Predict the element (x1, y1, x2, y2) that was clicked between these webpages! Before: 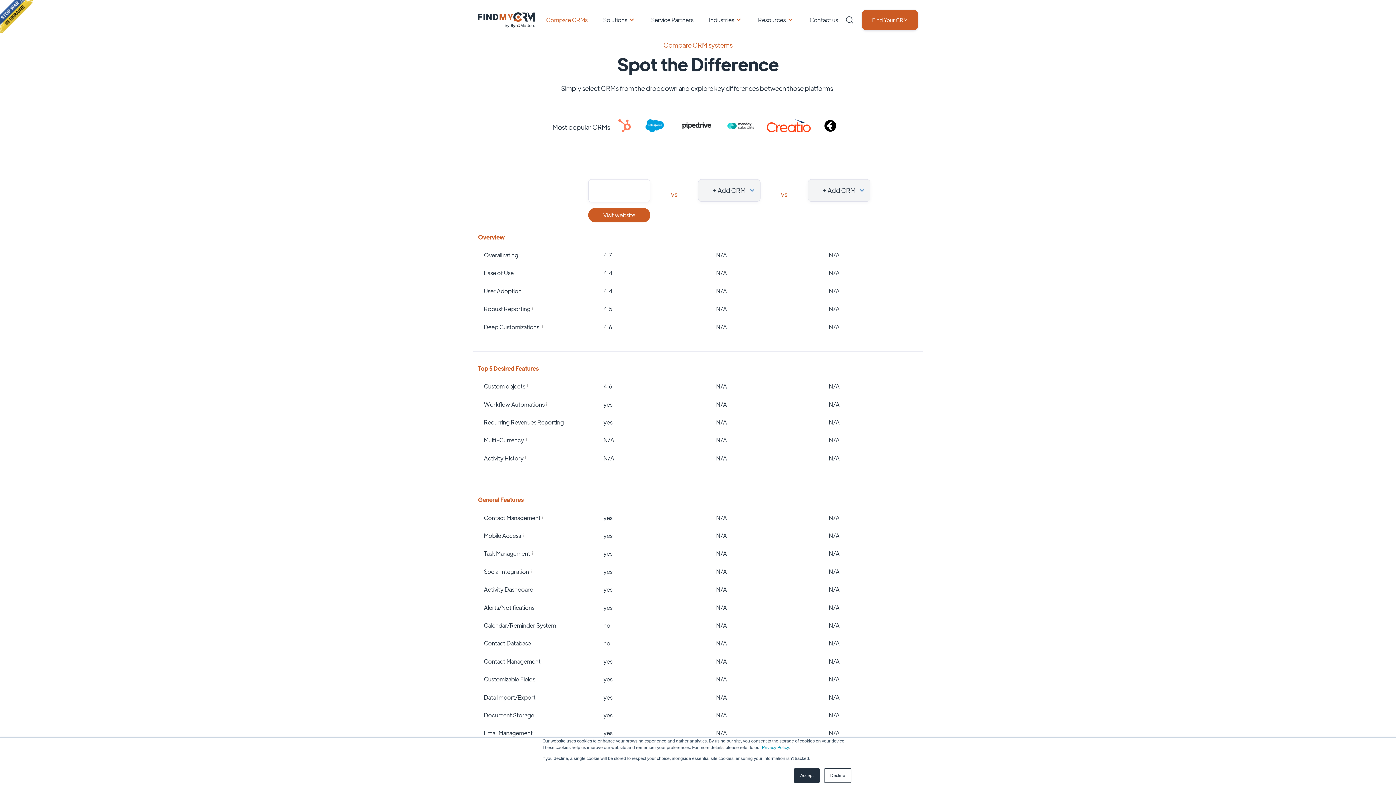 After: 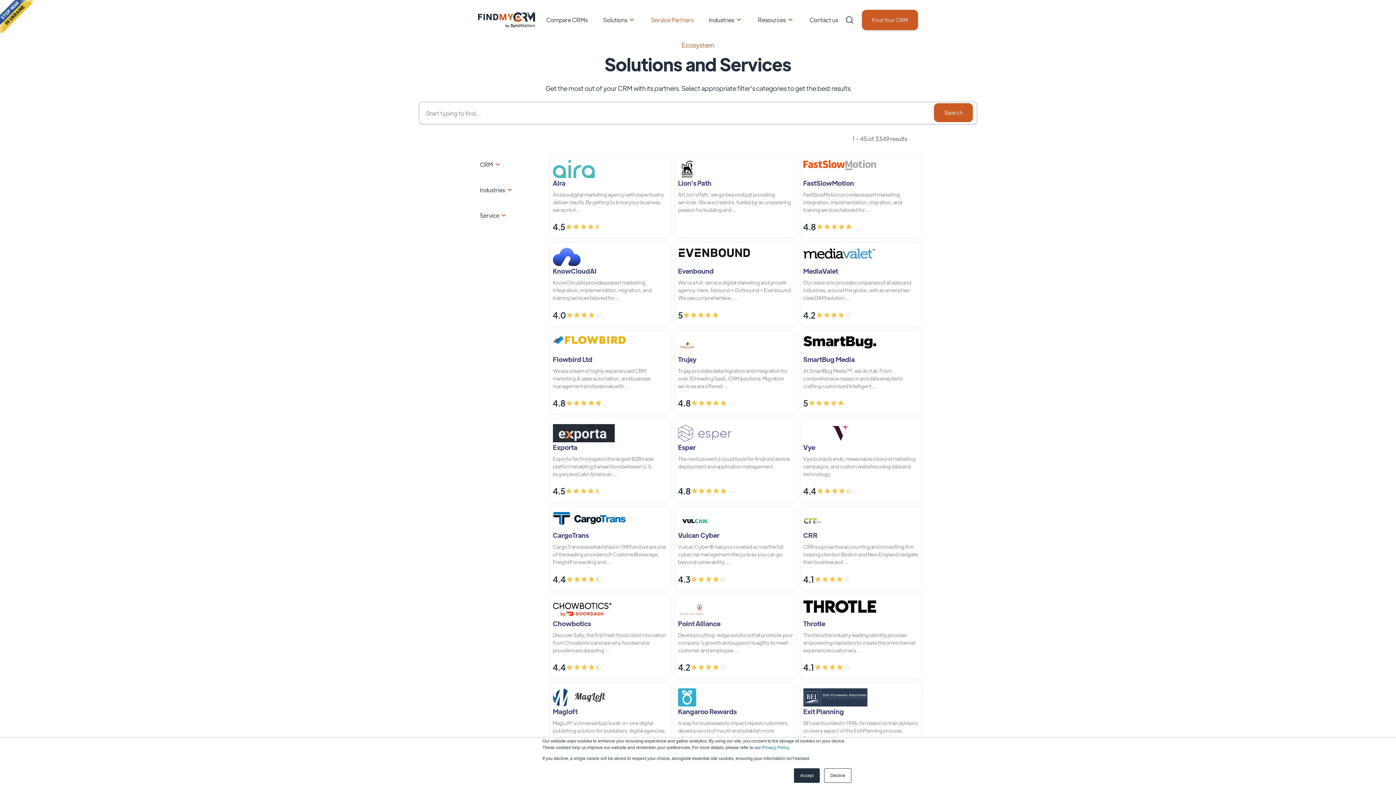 Action: bbox: (651, 16, 693, 23) label: Service Partners